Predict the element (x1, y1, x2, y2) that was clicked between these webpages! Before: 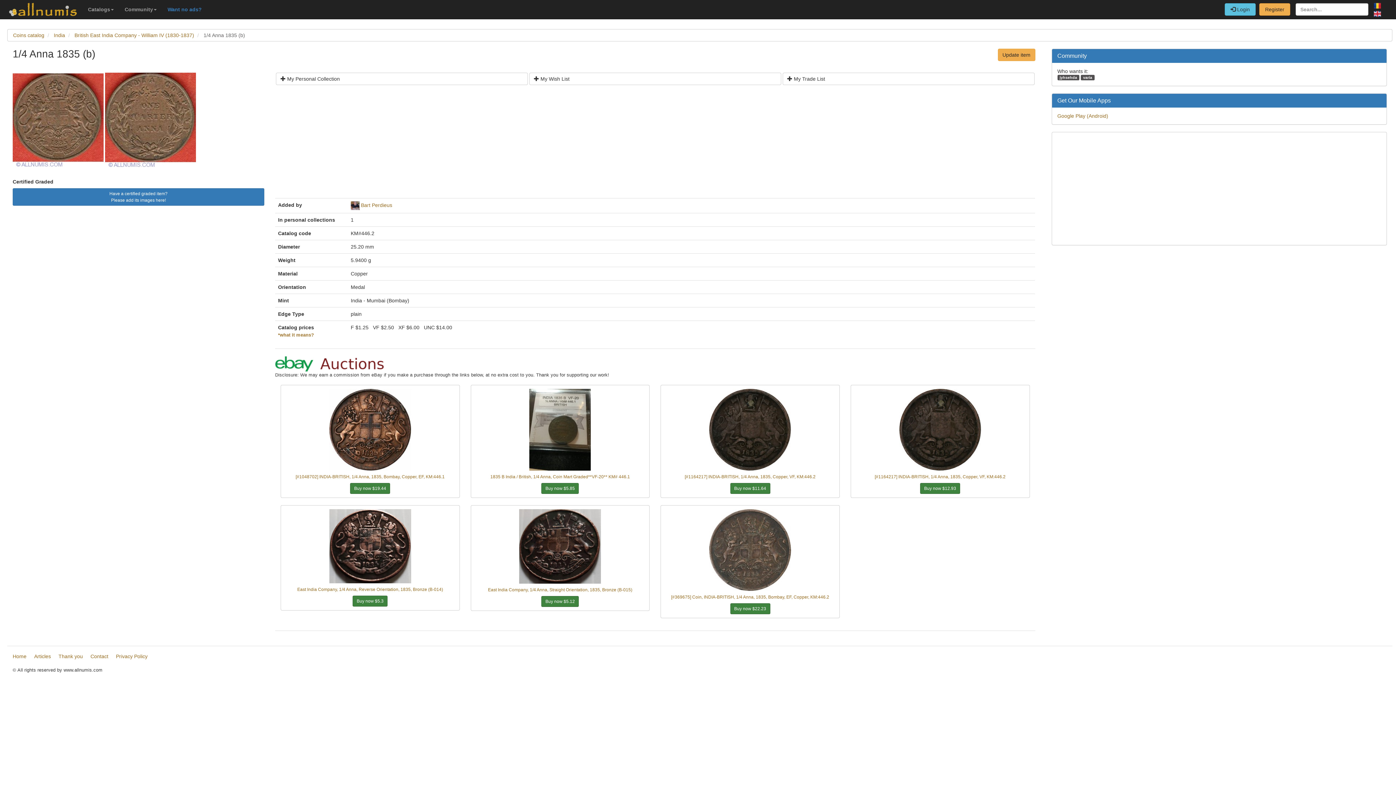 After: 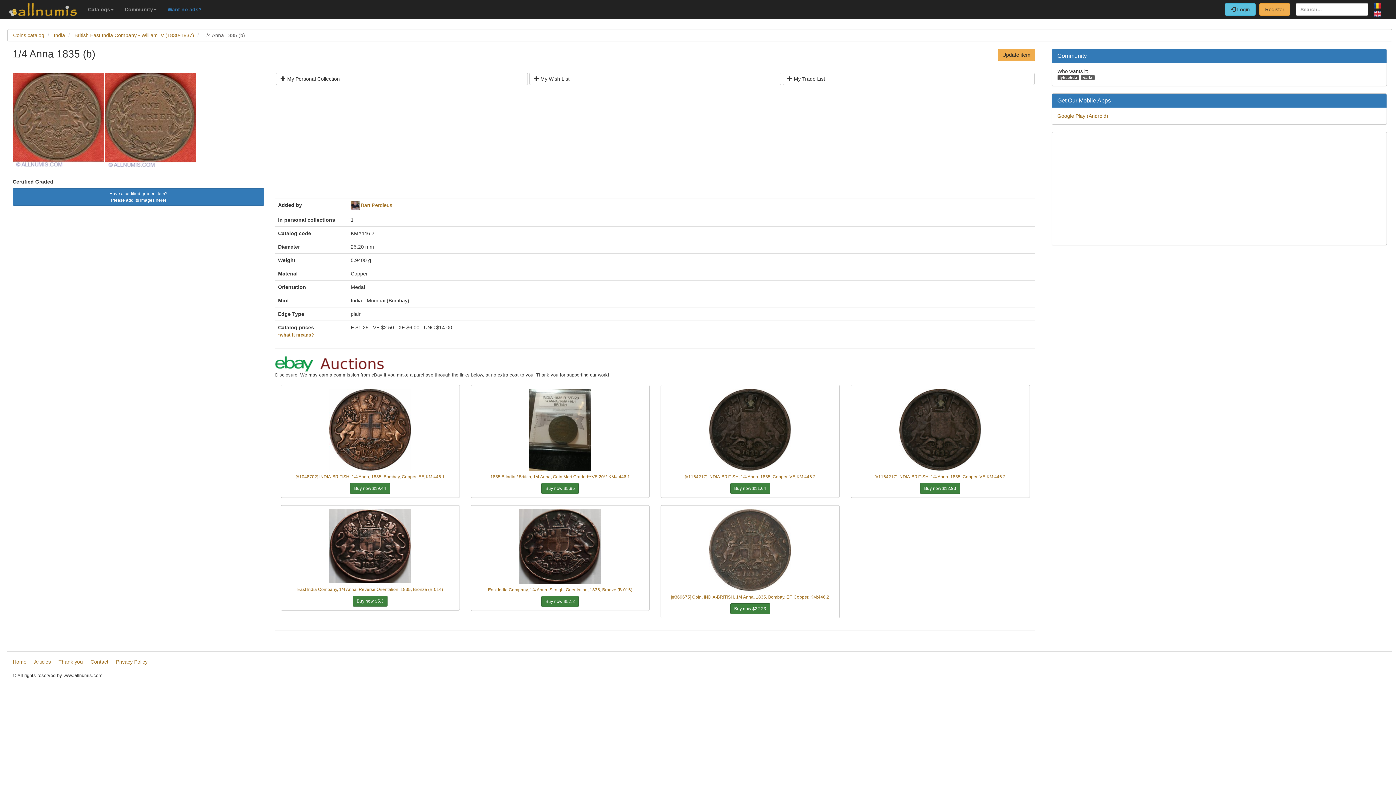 Action: label: varia bbox: (1081, 74, 1094, 80)